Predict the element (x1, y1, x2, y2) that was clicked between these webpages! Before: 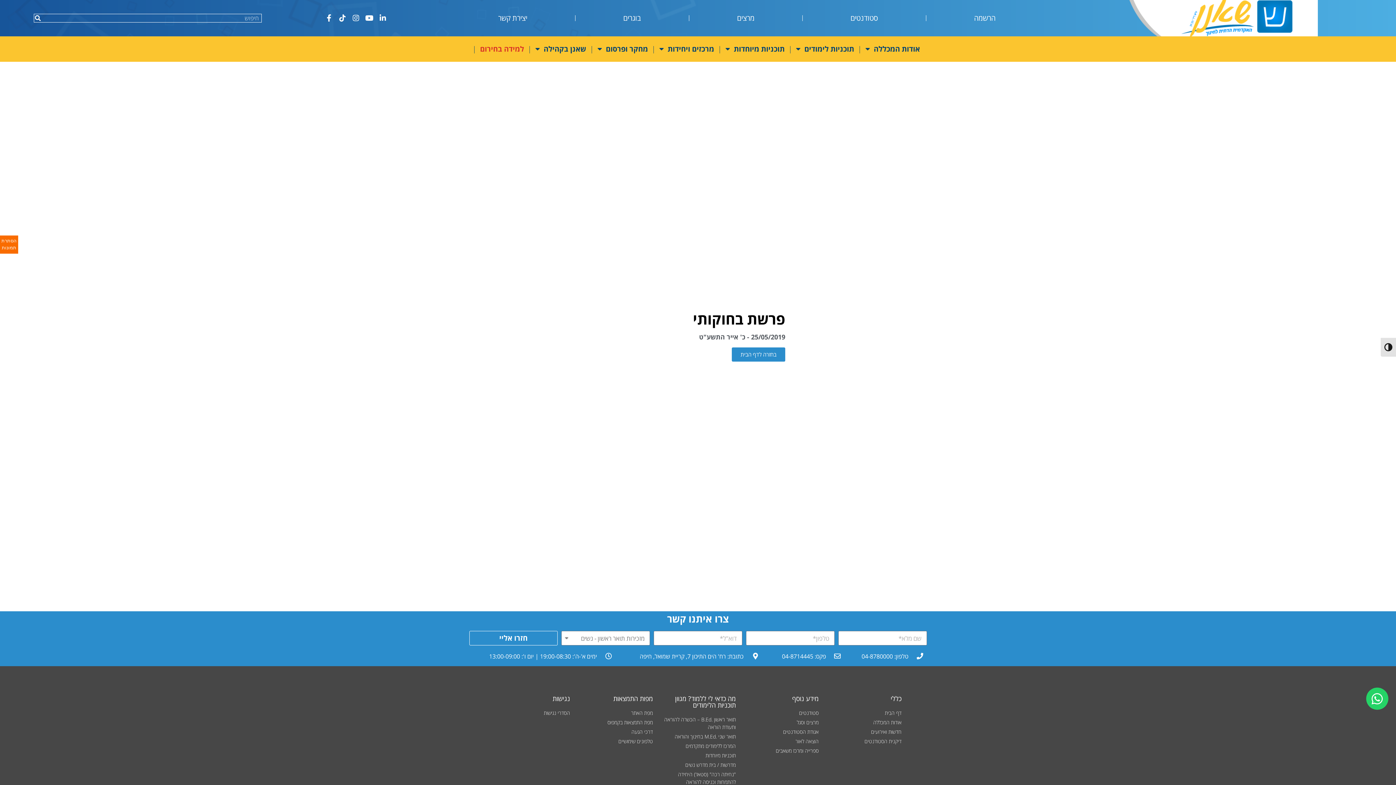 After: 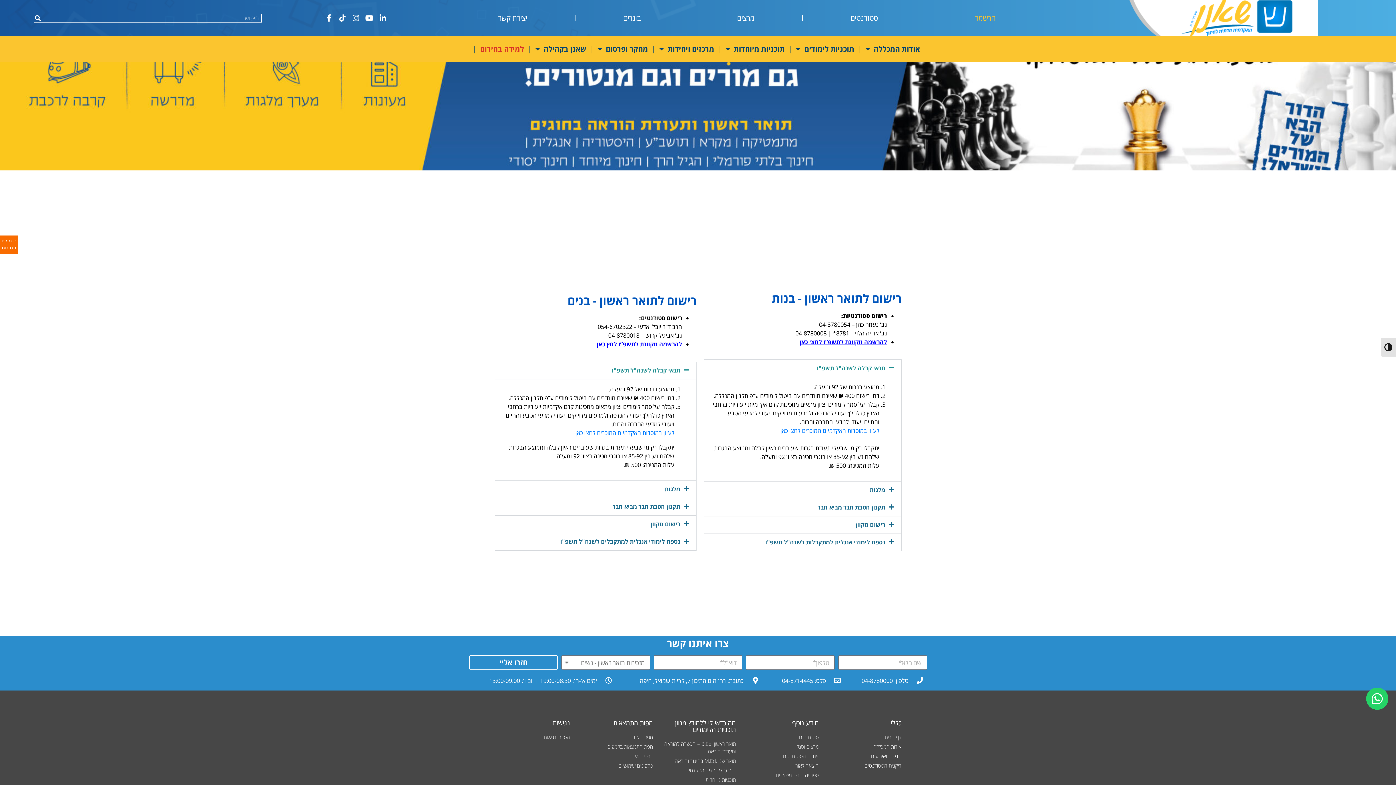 Action: label: הרשמה bbox: (926, 9, 1043, 26)